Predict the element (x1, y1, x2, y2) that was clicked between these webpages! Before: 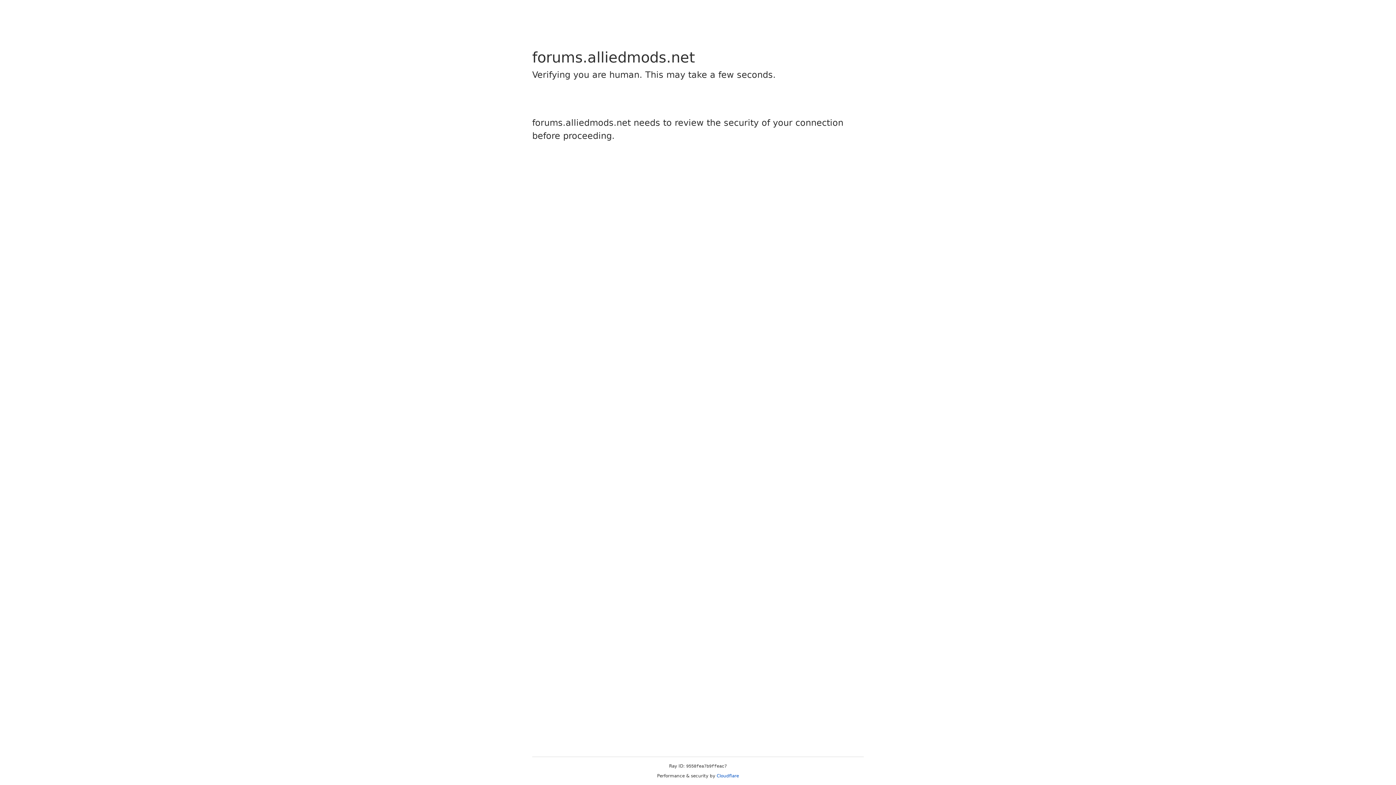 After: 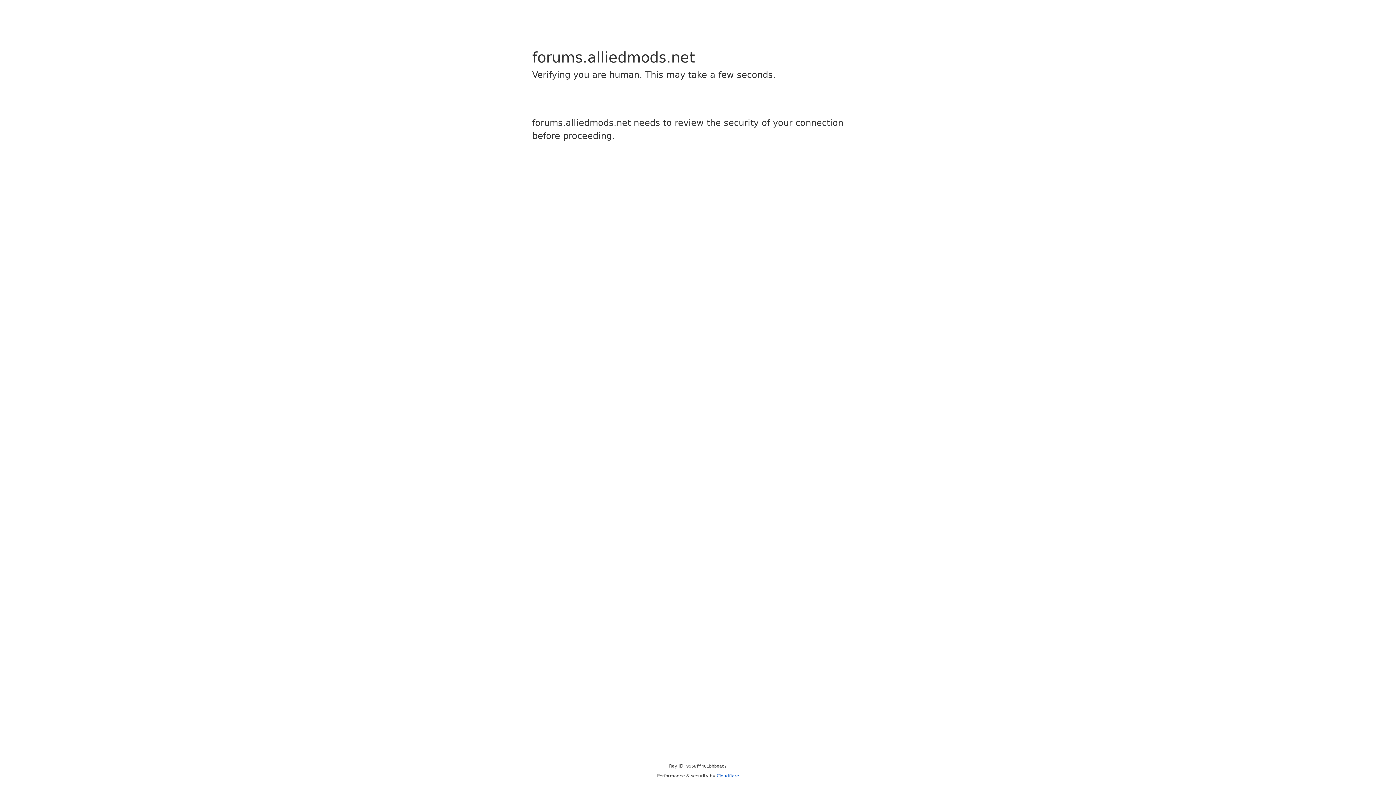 Action: bbox: (716, 773, 739, 778) label: Cloudflare